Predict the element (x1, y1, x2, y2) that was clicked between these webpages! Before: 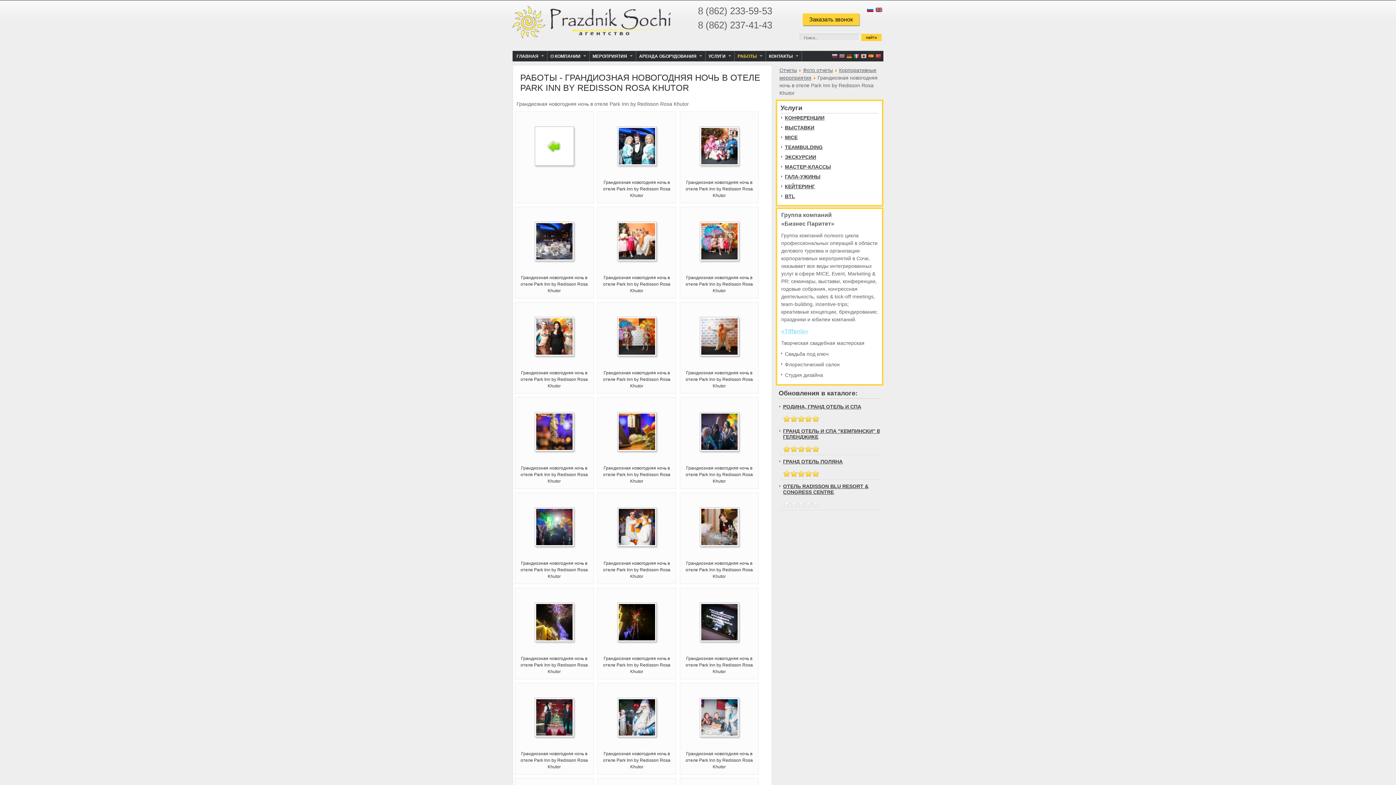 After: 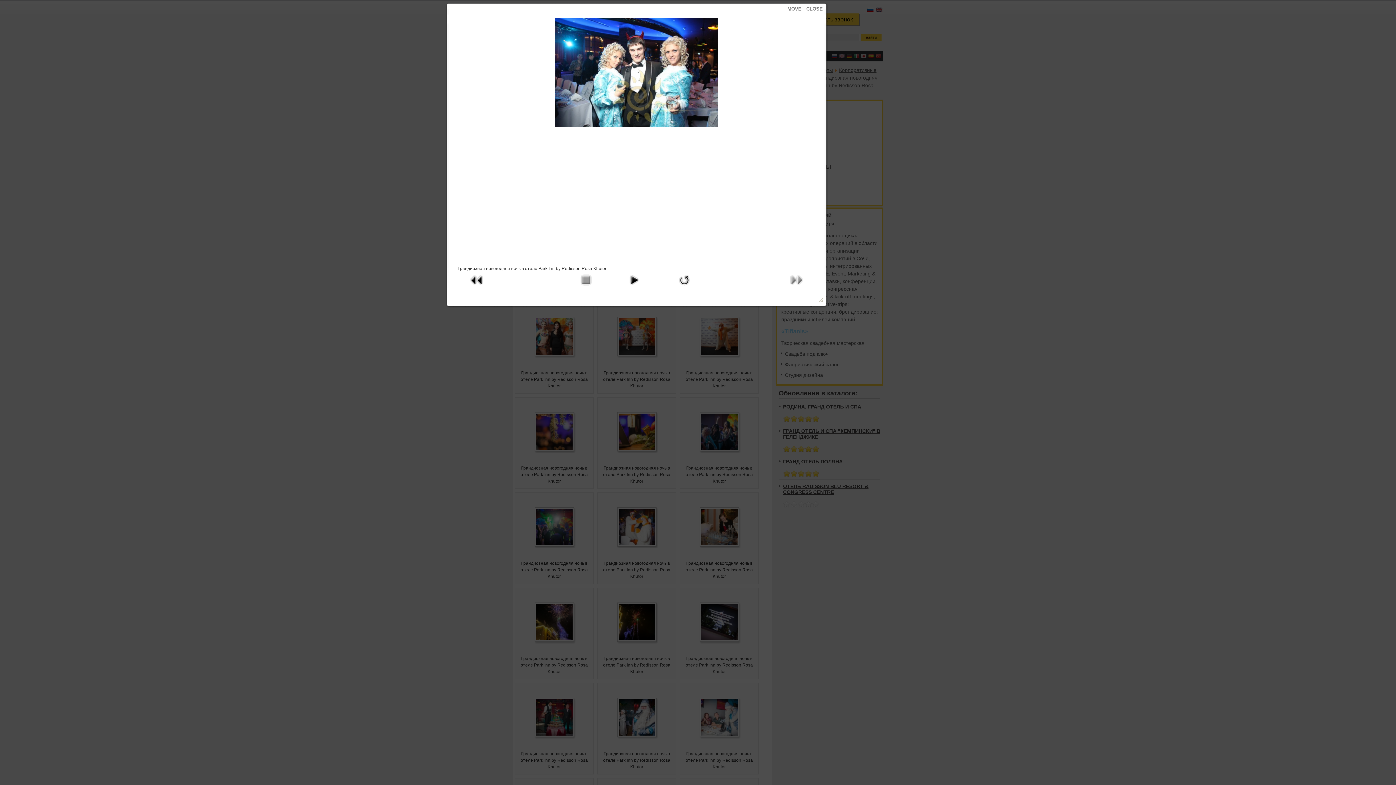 Action: bbox: (618, 159, 655, 165)